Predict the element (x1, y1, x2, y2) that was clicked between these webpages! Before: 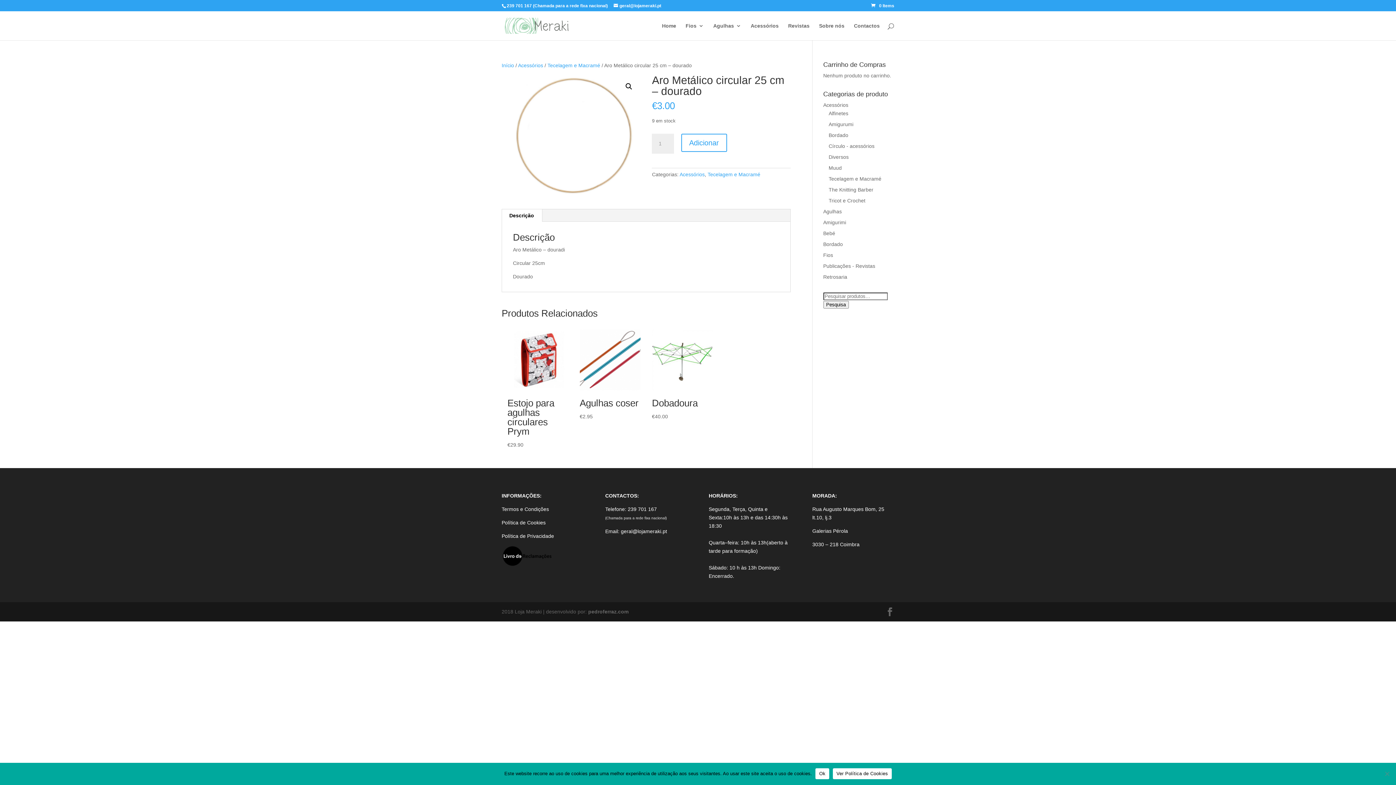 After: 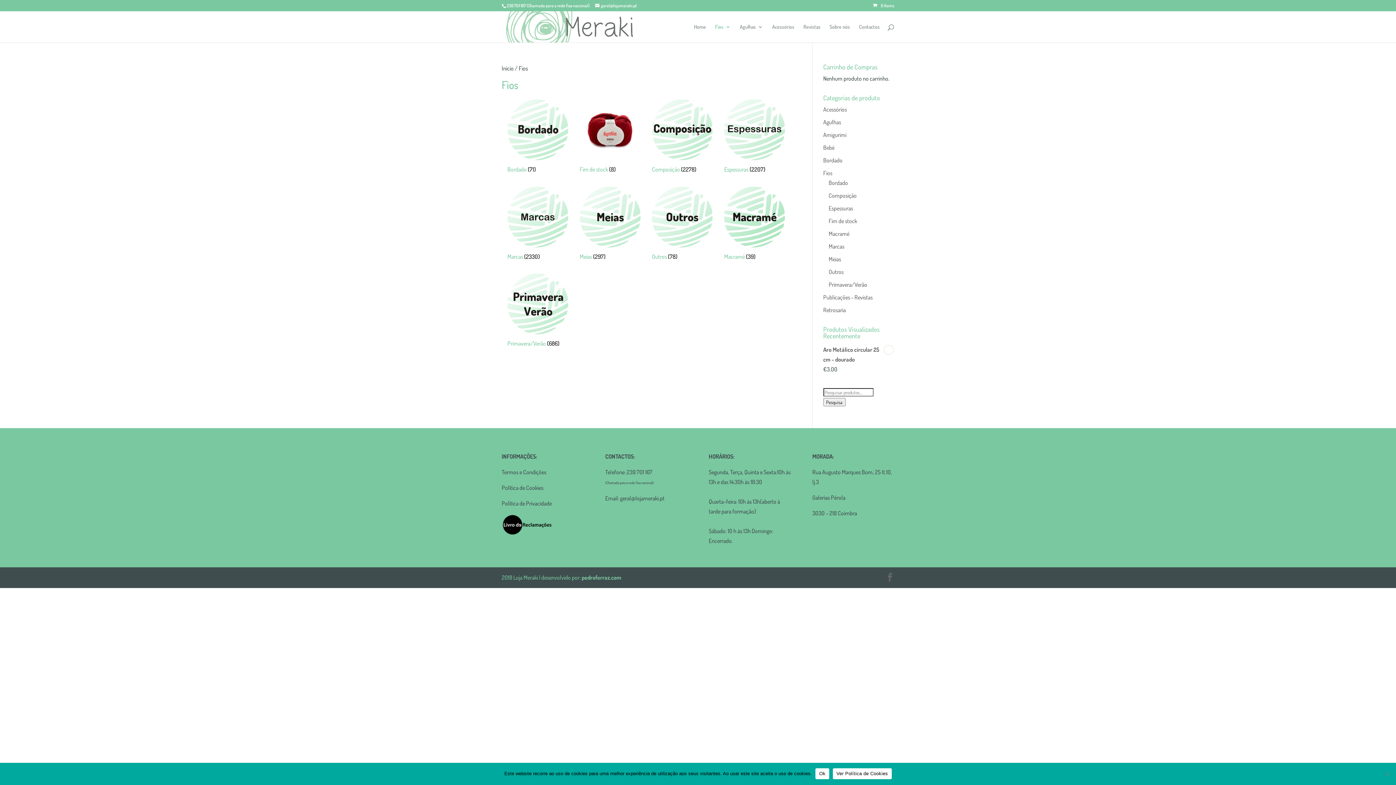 Action: label: Fios bbox: (823, 252, 833, 258)